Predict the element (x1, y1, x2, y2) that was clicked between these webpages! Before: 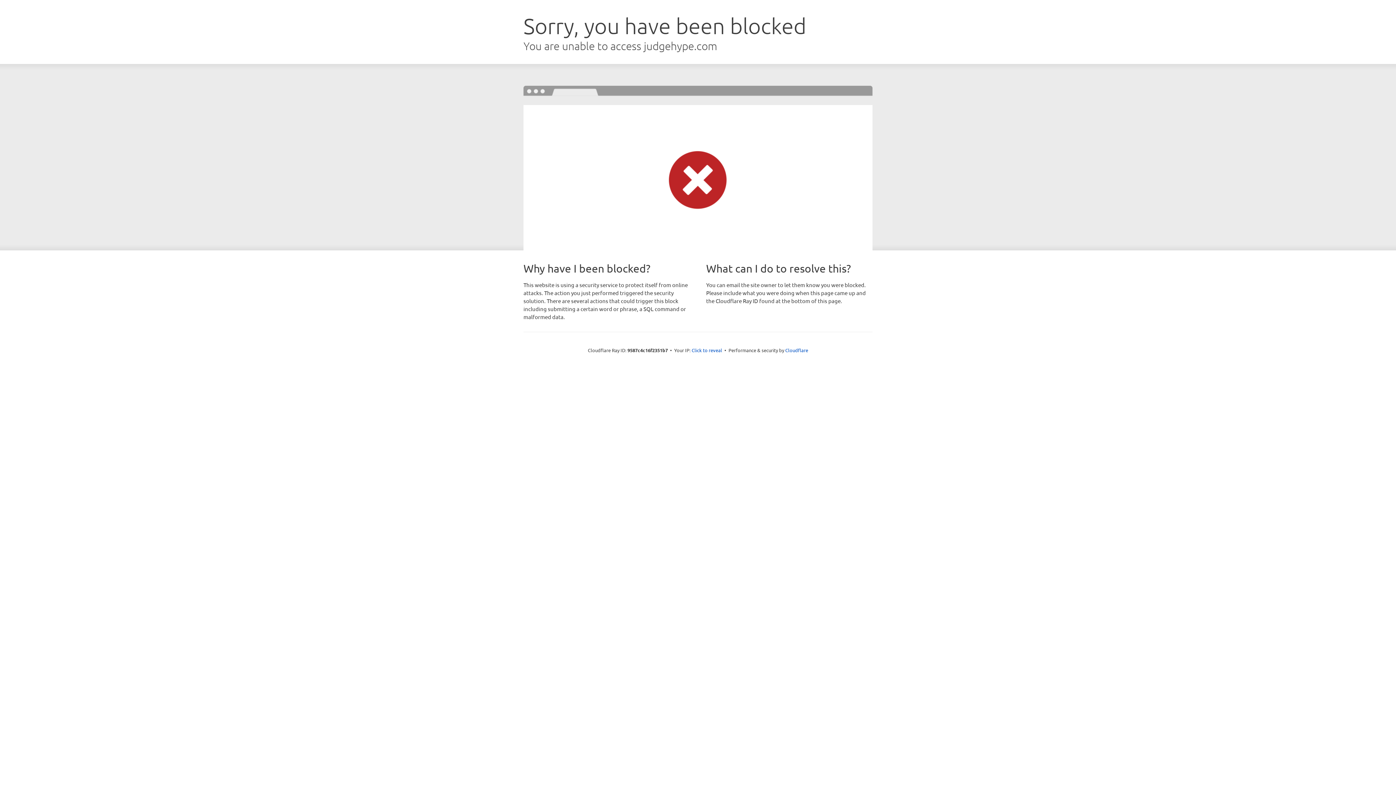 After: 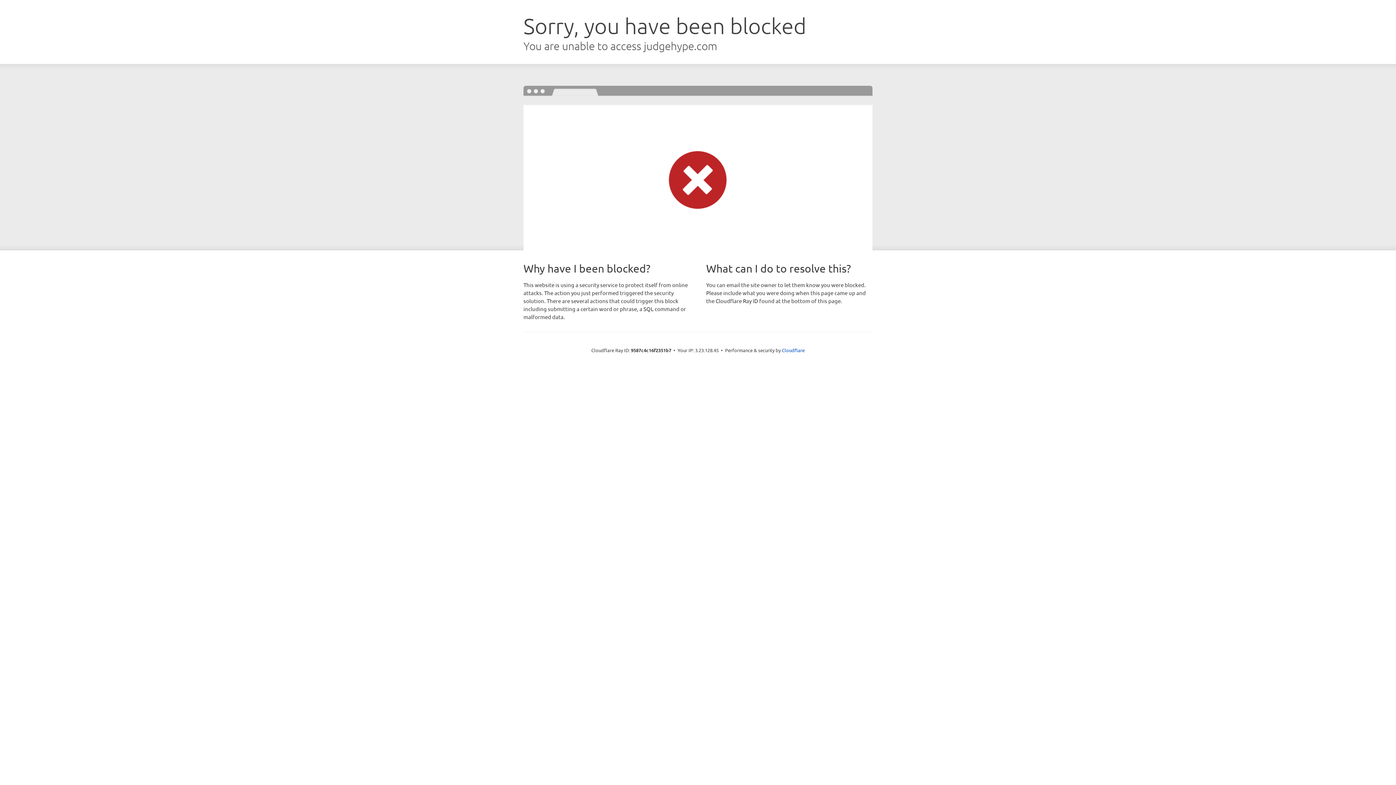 Action: bbox: (691, 346, 722, 353) label: Click to reveal